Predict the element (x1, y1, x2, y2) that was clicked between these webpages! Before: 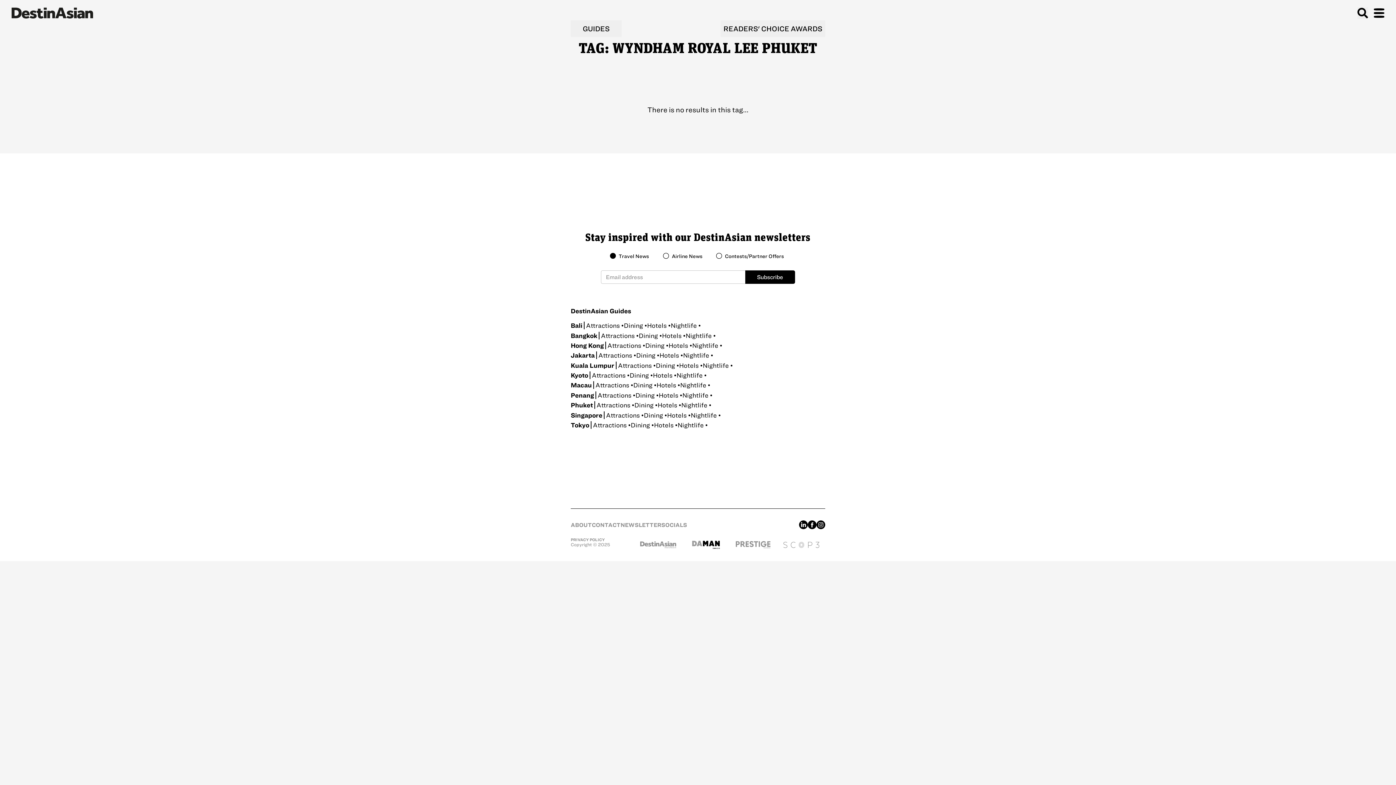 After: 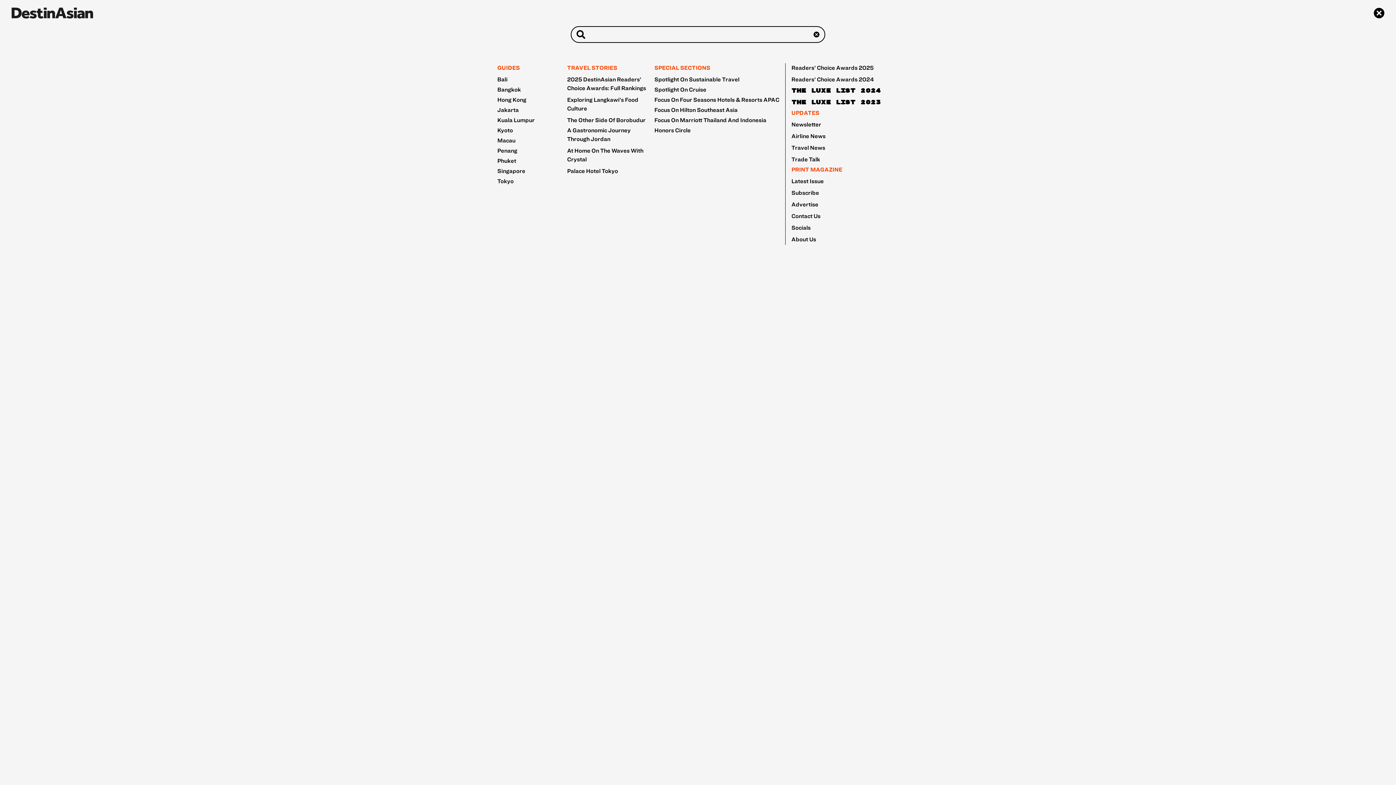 Action: bbox: (1374, 2, 1384, 23)